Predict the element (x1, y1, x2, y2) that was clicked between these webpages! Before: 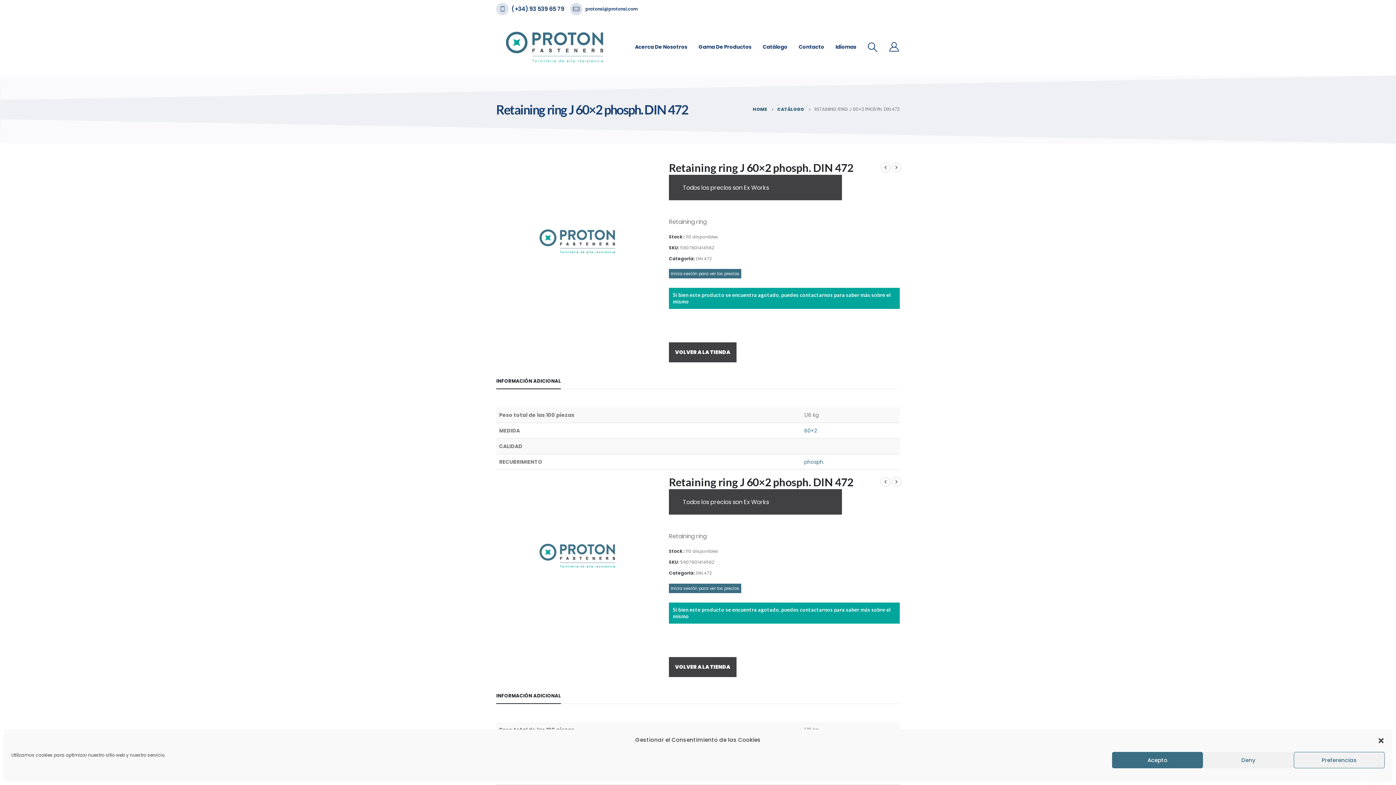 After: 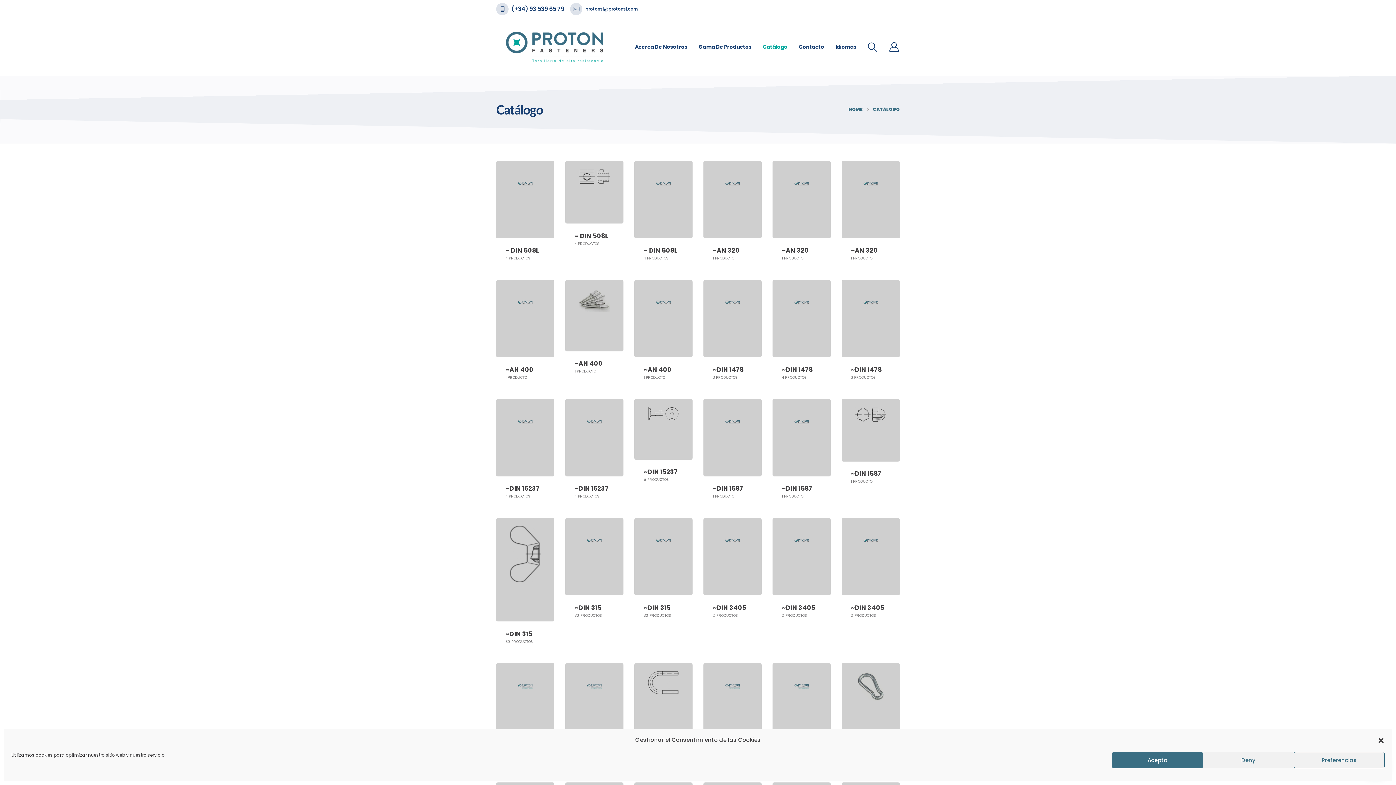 Action: label: CATÁLOGO bbox: (777, 104, 804, 114)